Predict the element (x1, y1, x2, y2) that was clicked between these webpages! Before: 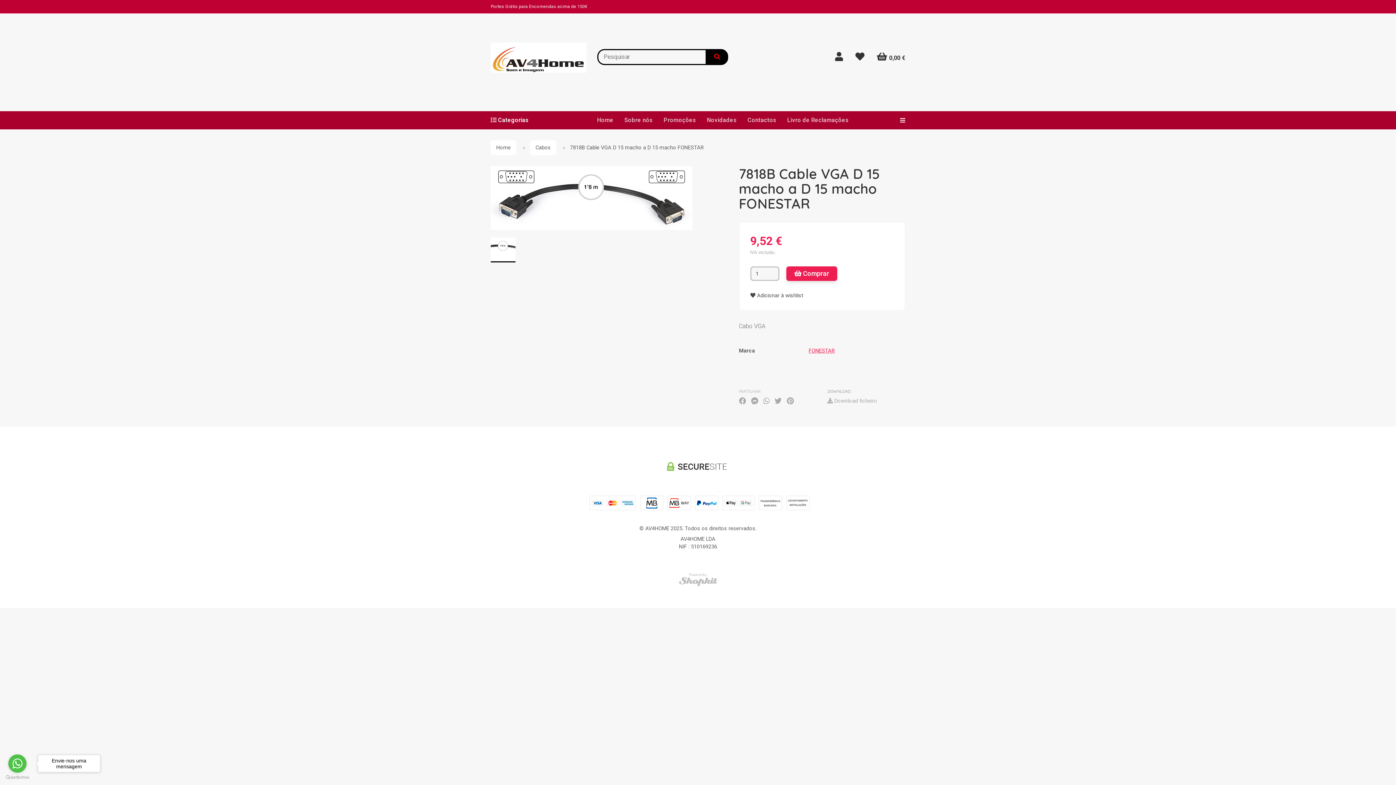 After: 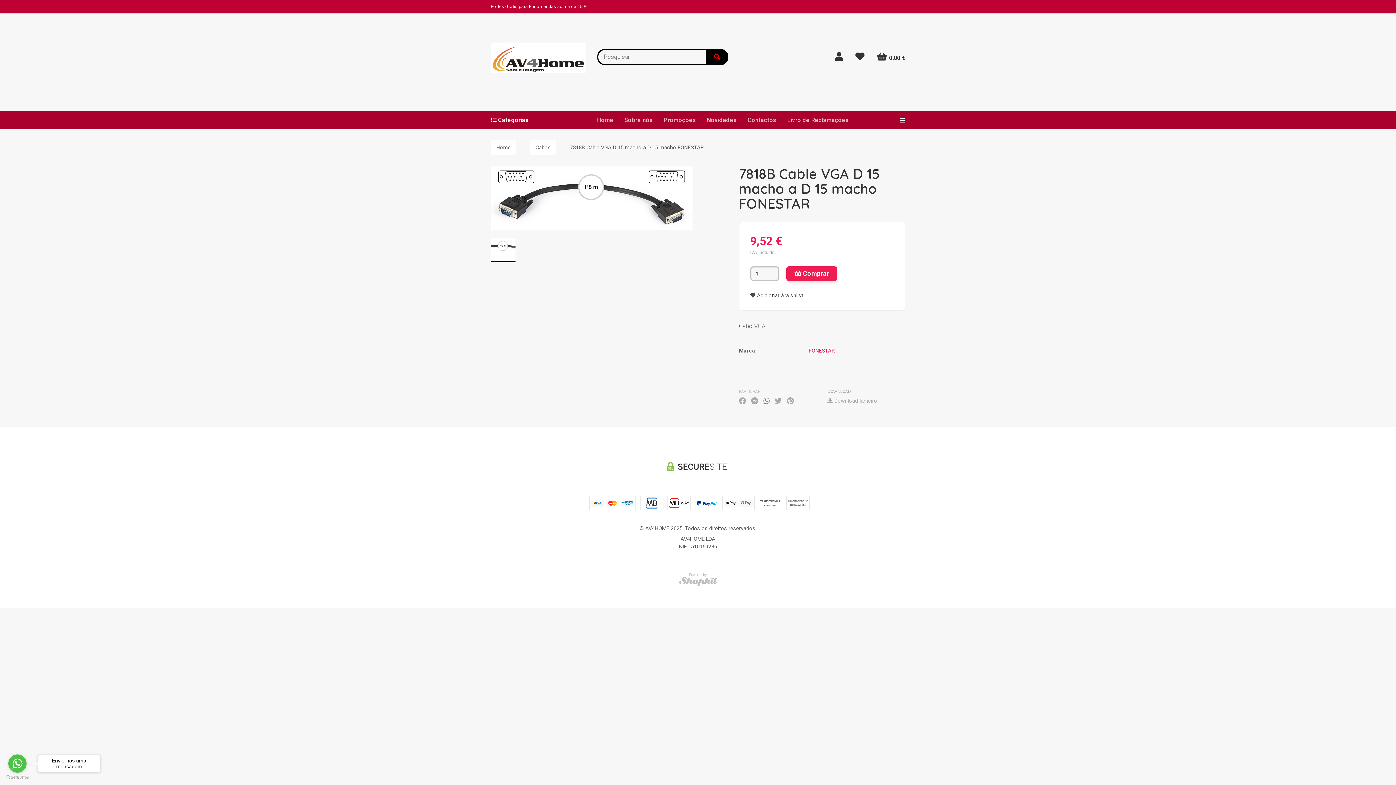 Action: bbox: (763, 397, 769, 404)